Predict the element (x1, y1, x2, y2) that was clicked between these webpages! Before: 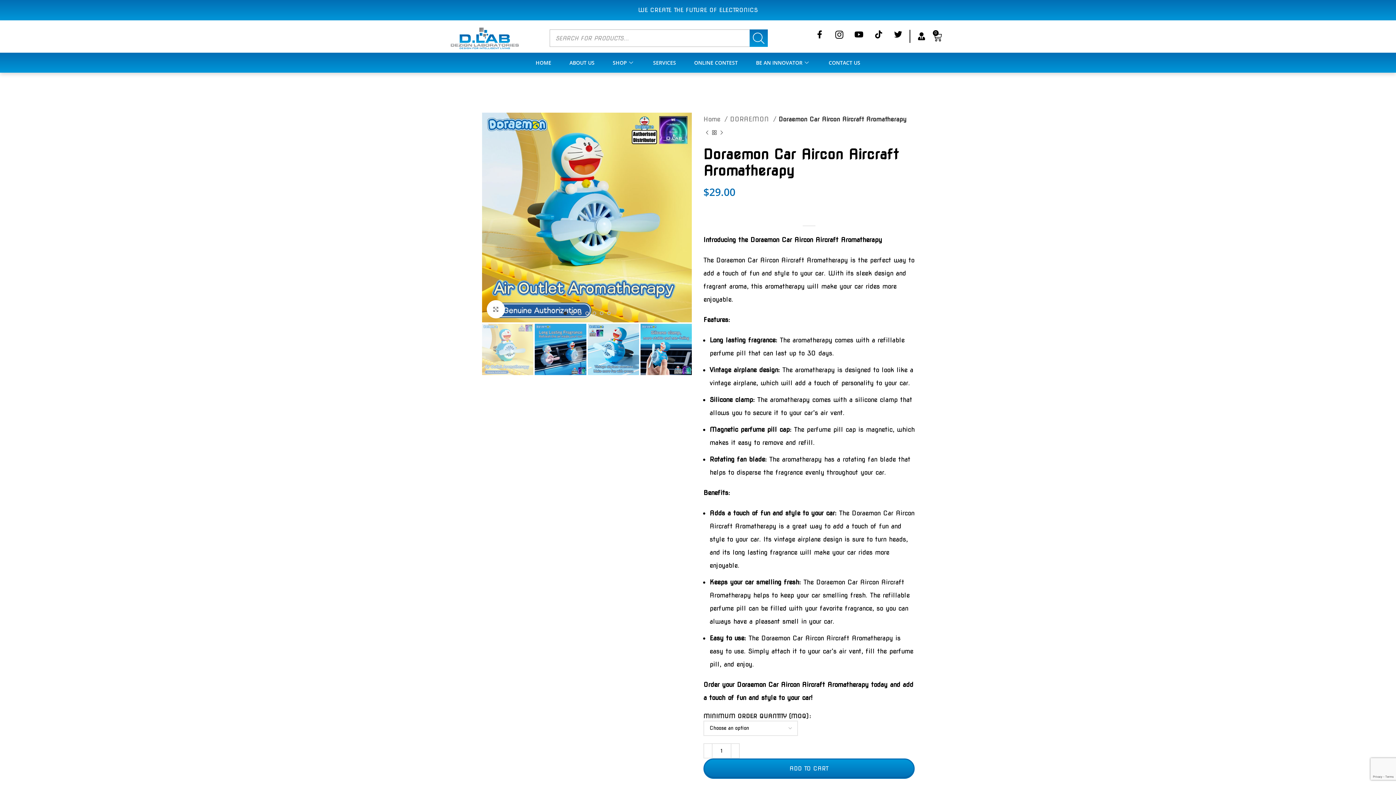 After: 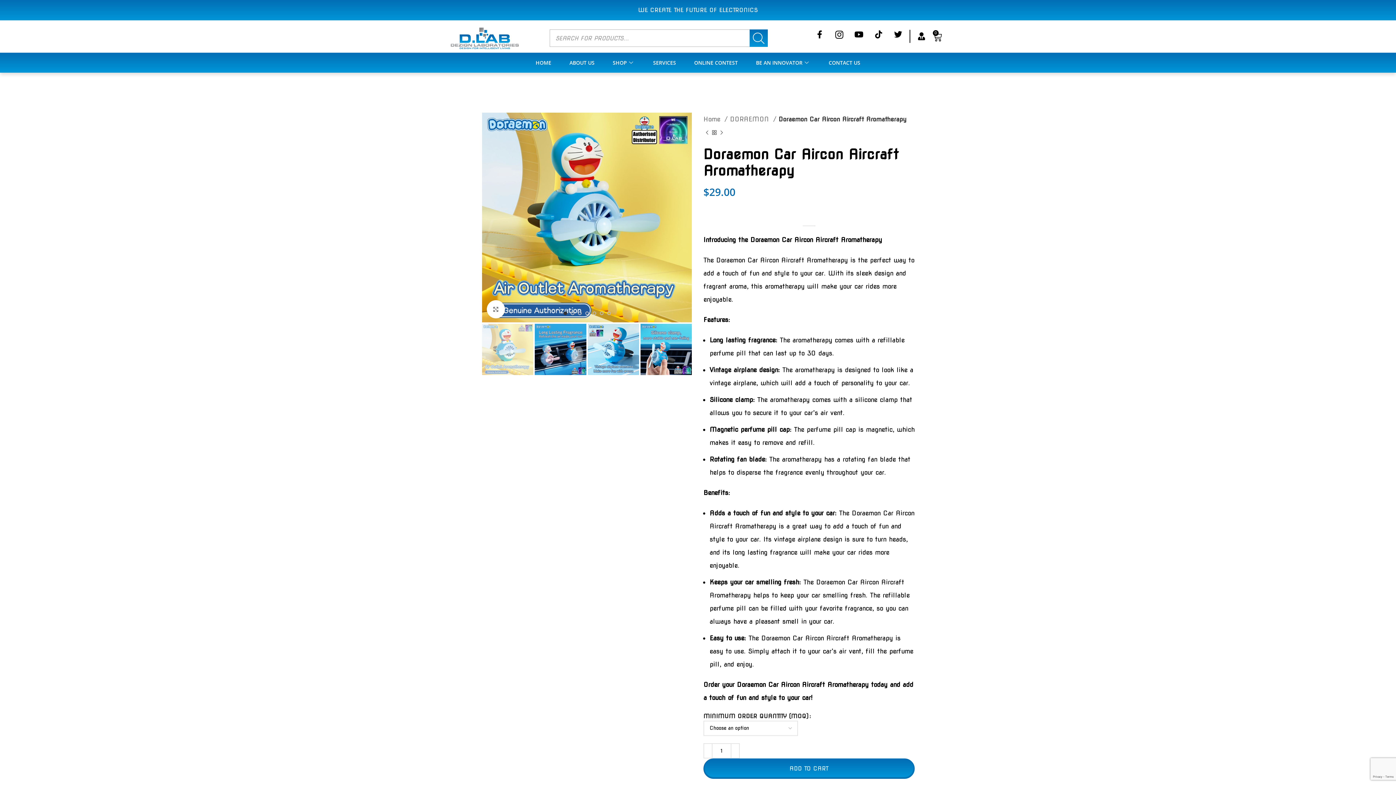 Action: label: ADD TO CART bbox: (703, 758, 914, 779)